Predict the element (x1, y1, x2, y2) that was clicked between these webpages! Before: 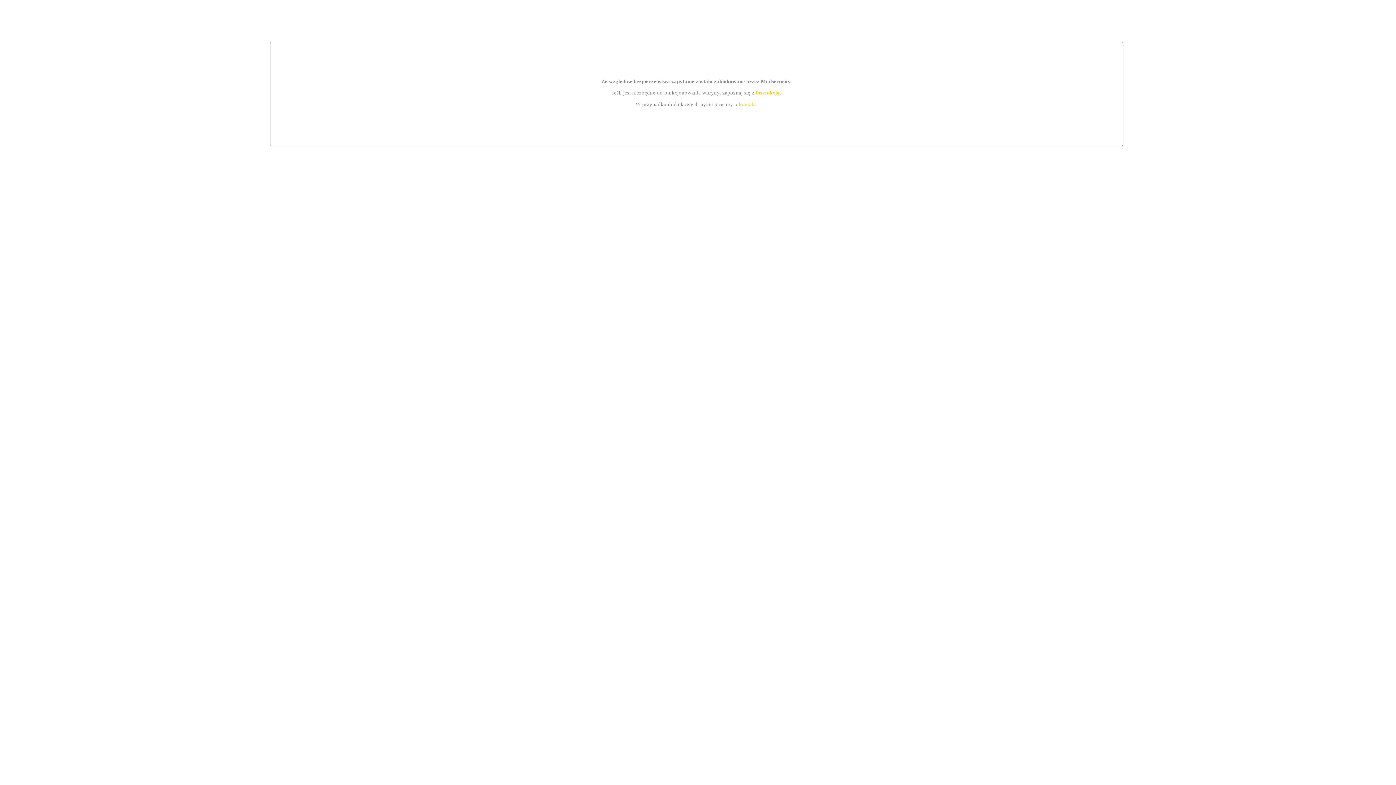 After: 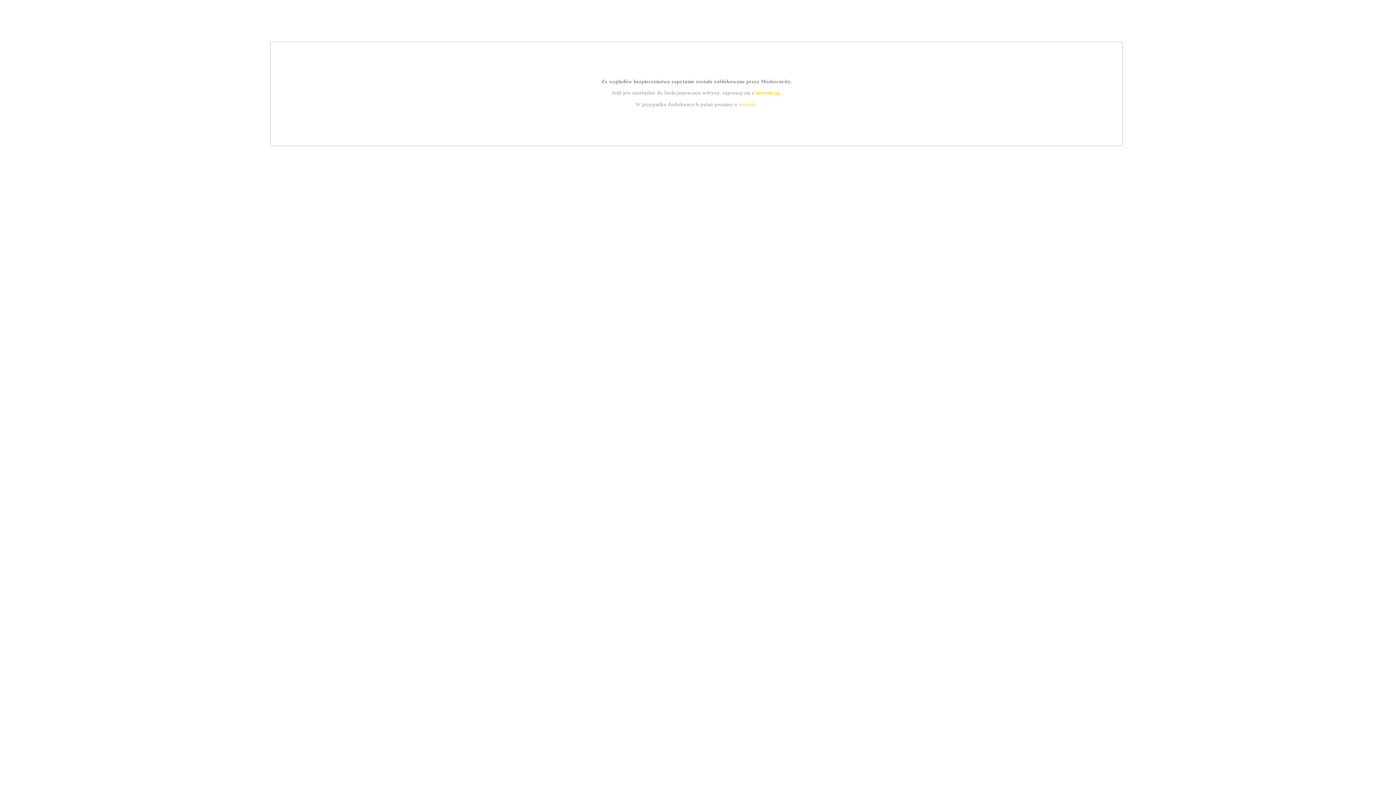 Action: label: instrukcją bbox: (755, 89, 779, 95)